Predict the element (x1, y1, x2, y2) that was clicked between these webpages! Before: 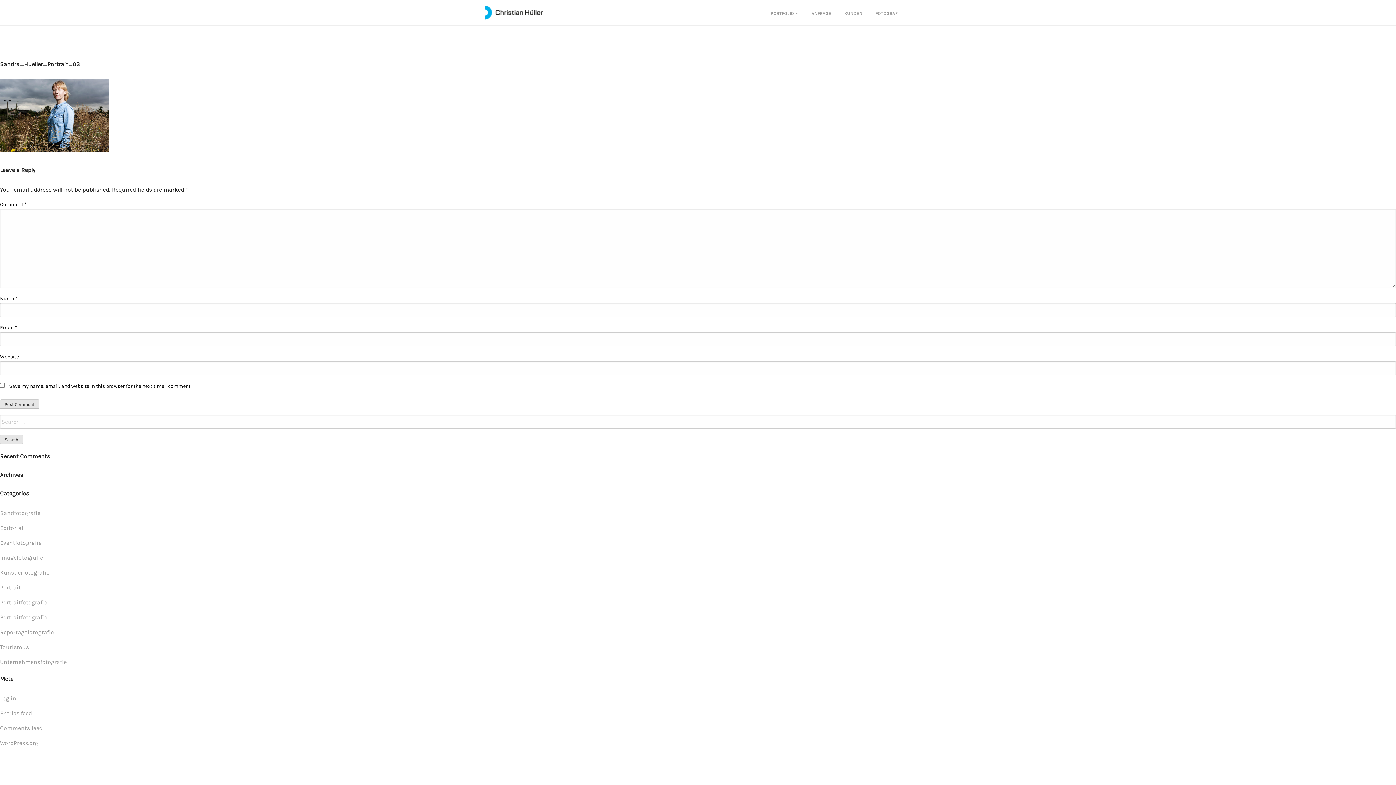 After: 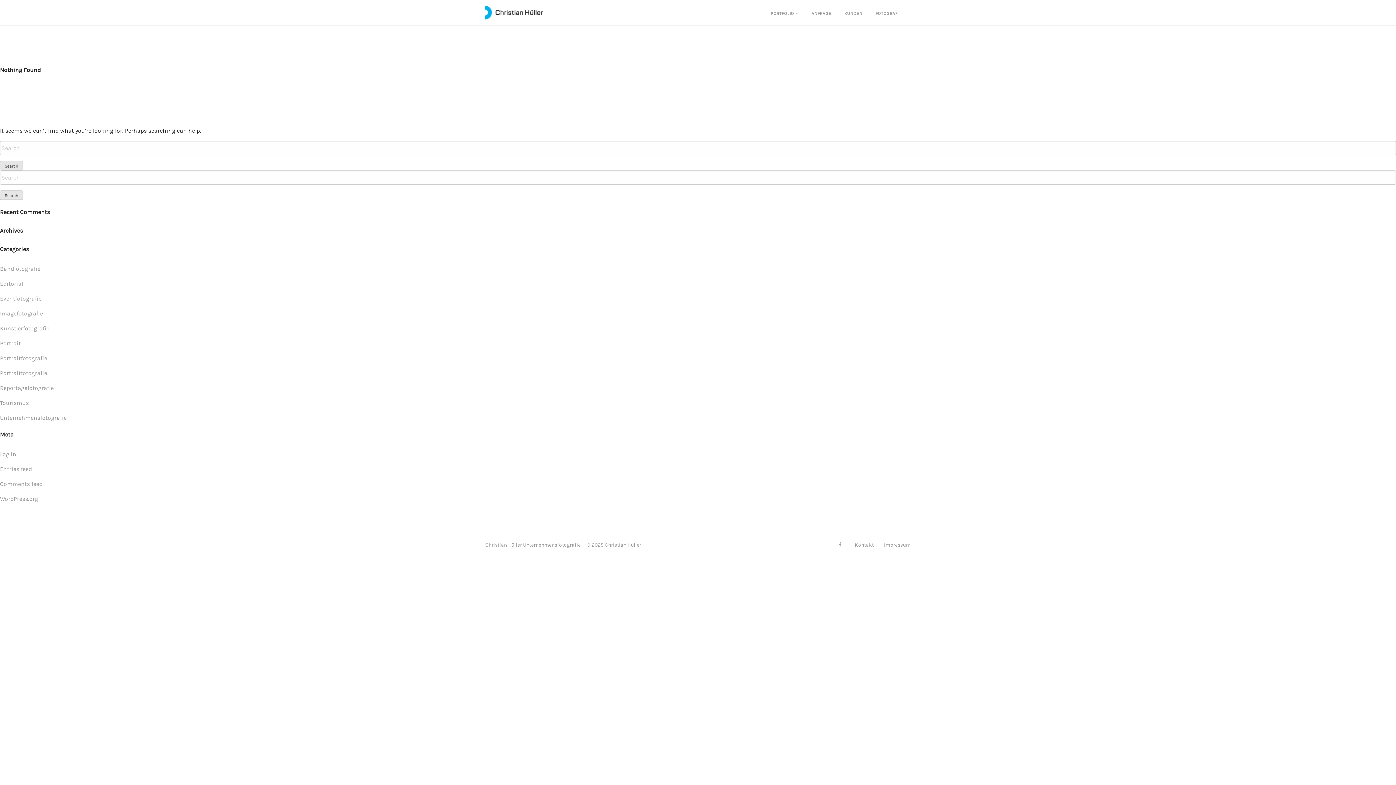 Action: bbox: (0, 554, 43, 561) label: Imagefotografie